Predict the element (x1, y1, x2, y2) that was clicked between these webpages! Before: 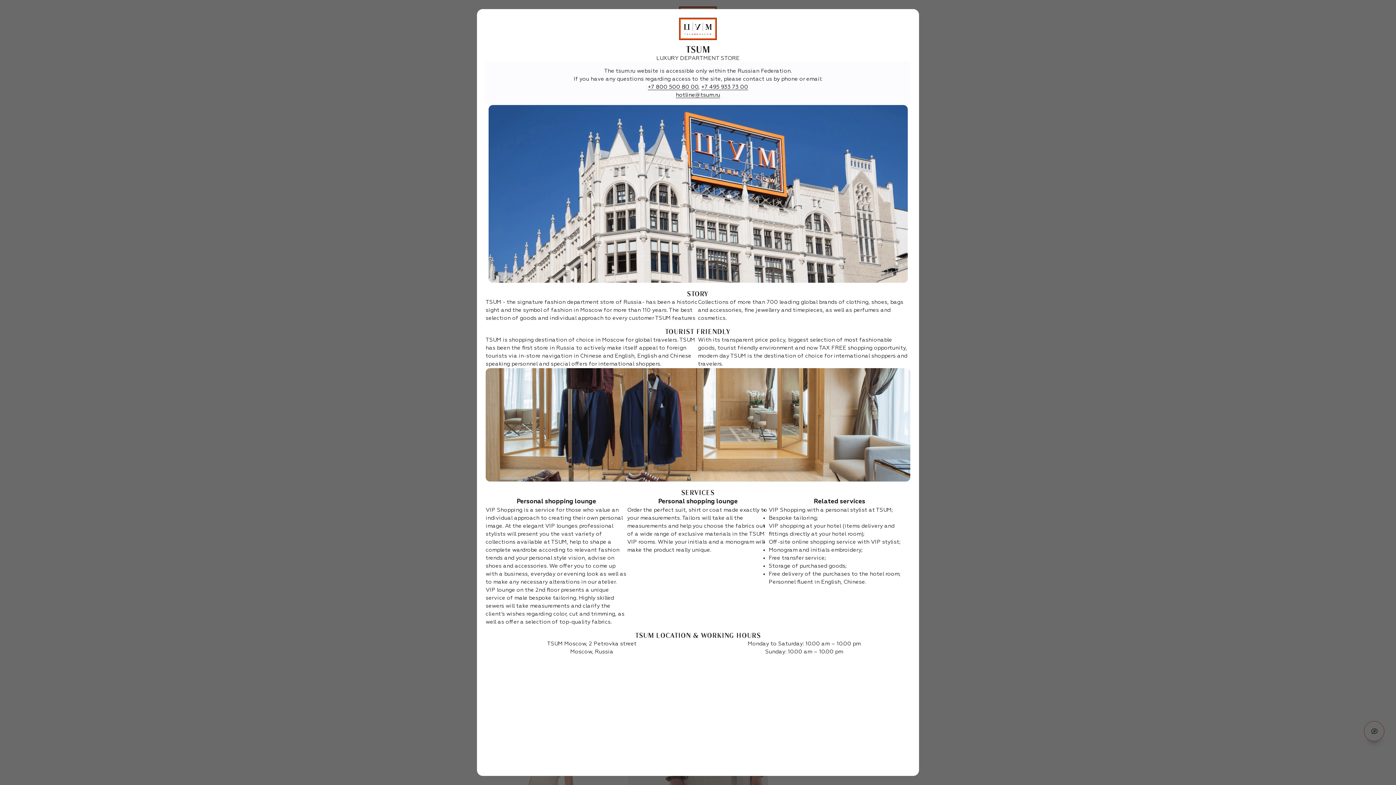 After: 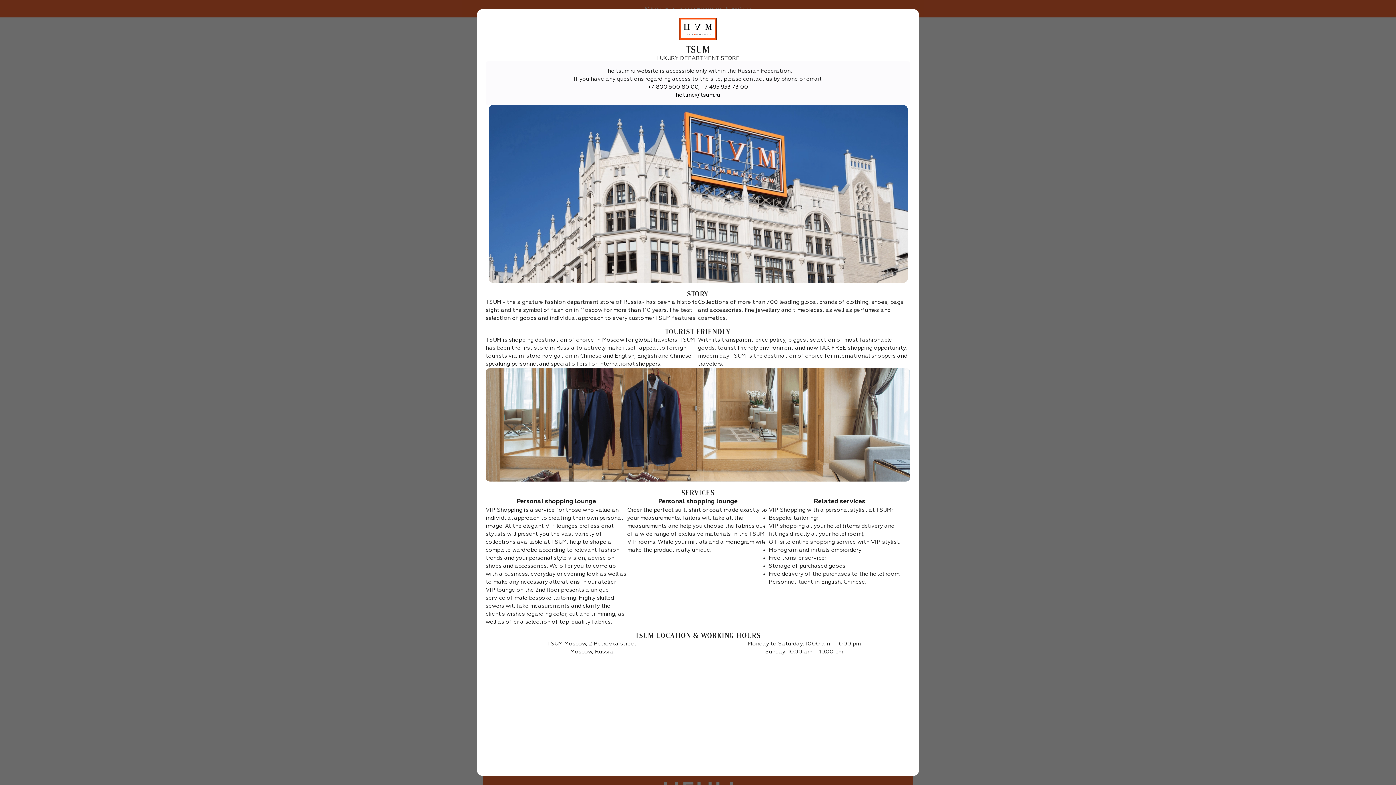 Action: bbox: (679, 17, 717, 40)